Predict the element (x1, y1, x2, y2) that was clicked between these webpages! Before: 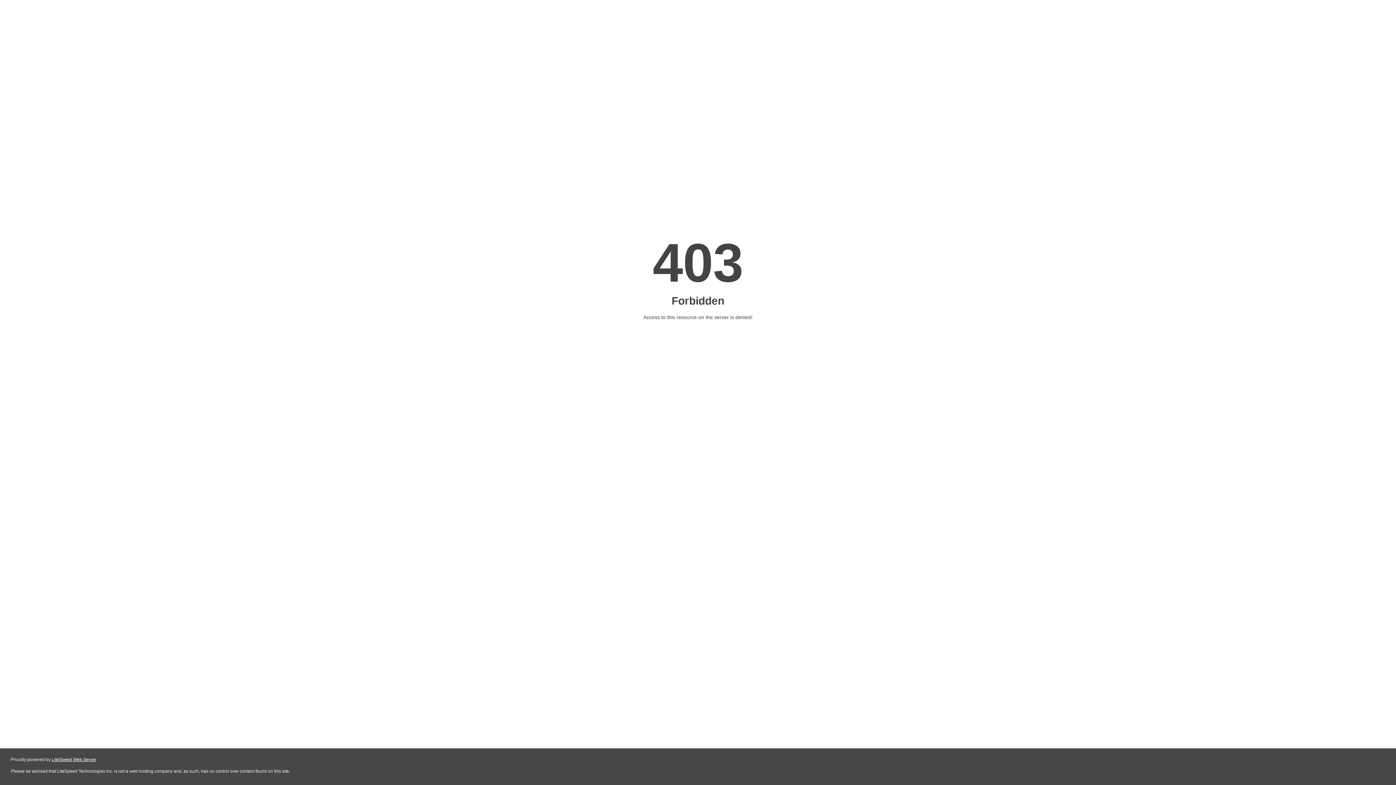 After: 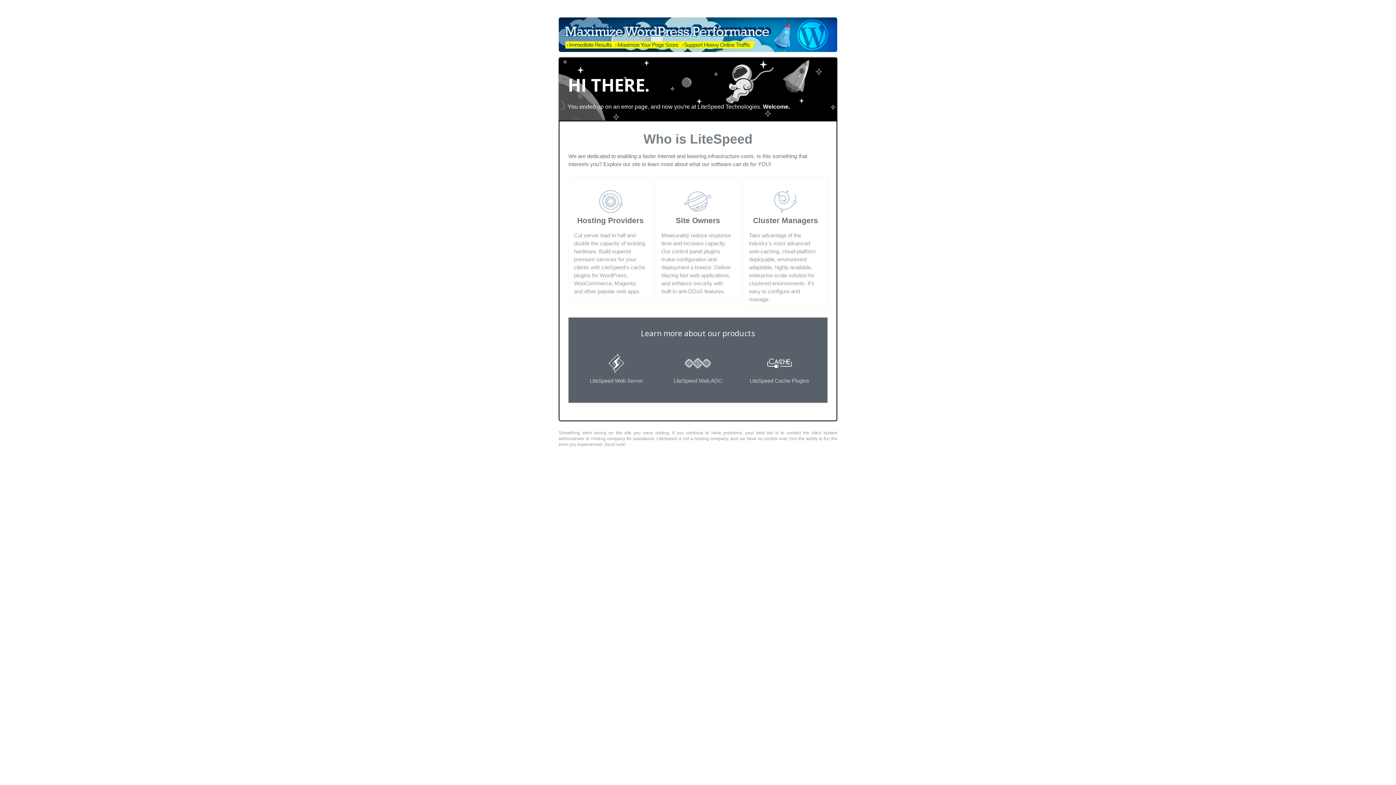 Action: label: LiteSpeed Web Server bbox: (51, 757, 96, 762)